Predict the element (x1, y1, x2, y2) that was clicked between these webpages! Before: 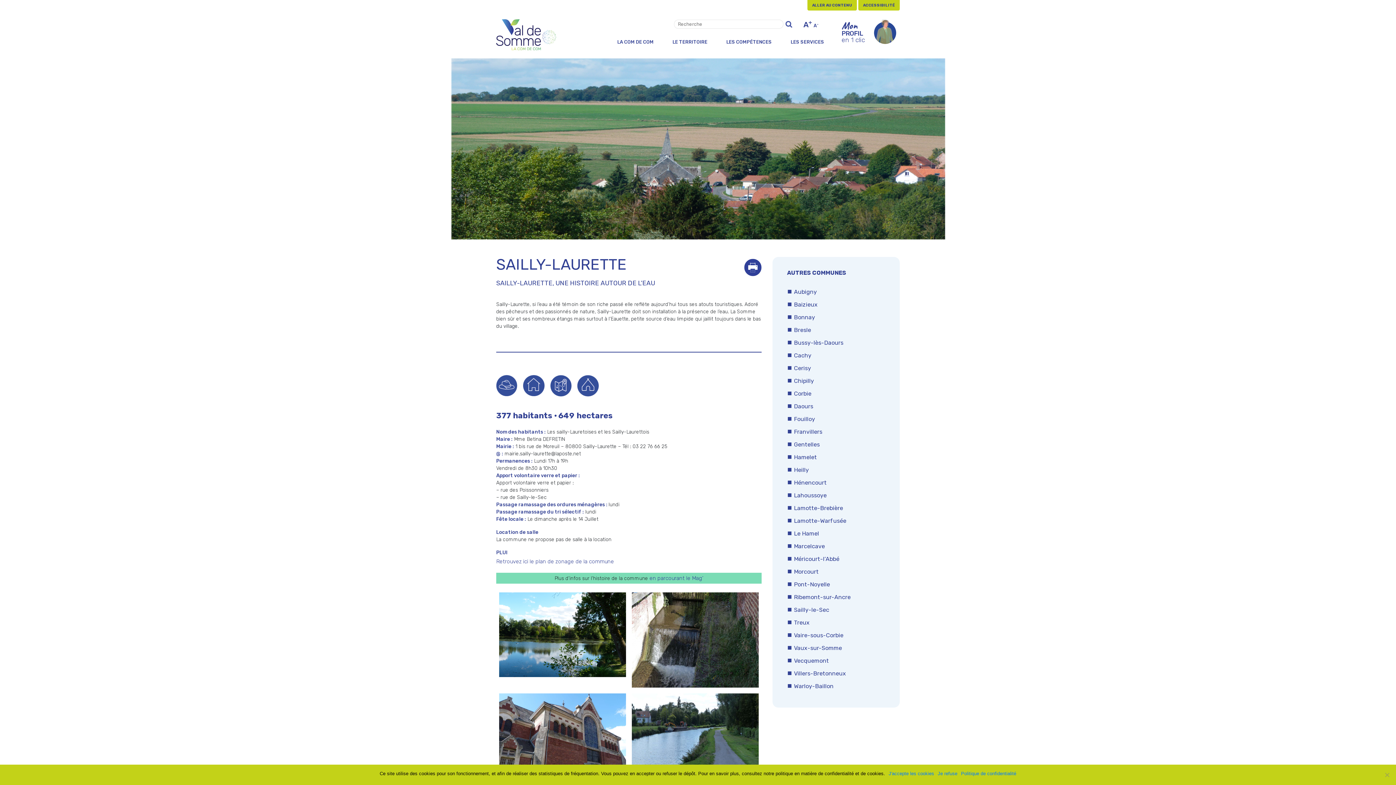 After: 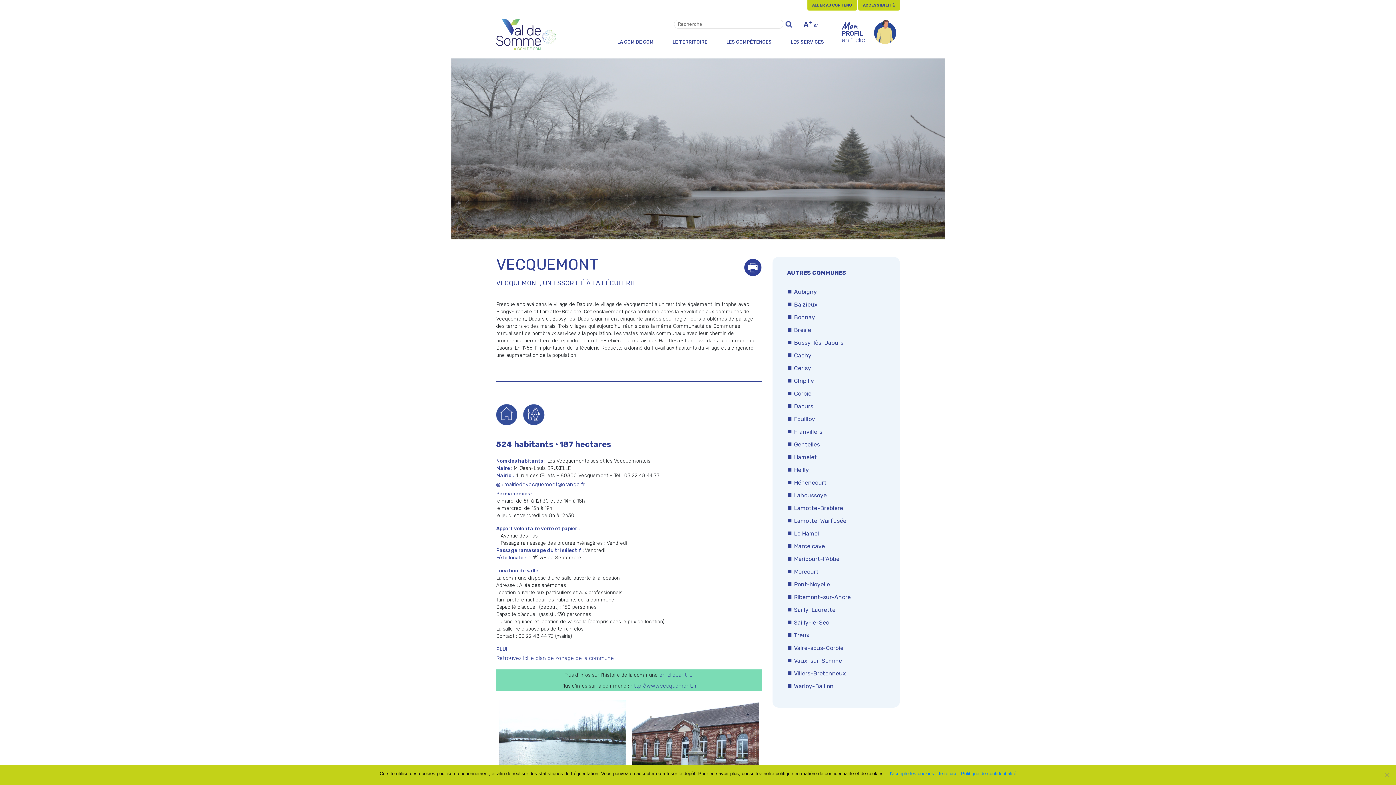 Action: bbox: (794, 657, 829, 664) label: Vecquemont